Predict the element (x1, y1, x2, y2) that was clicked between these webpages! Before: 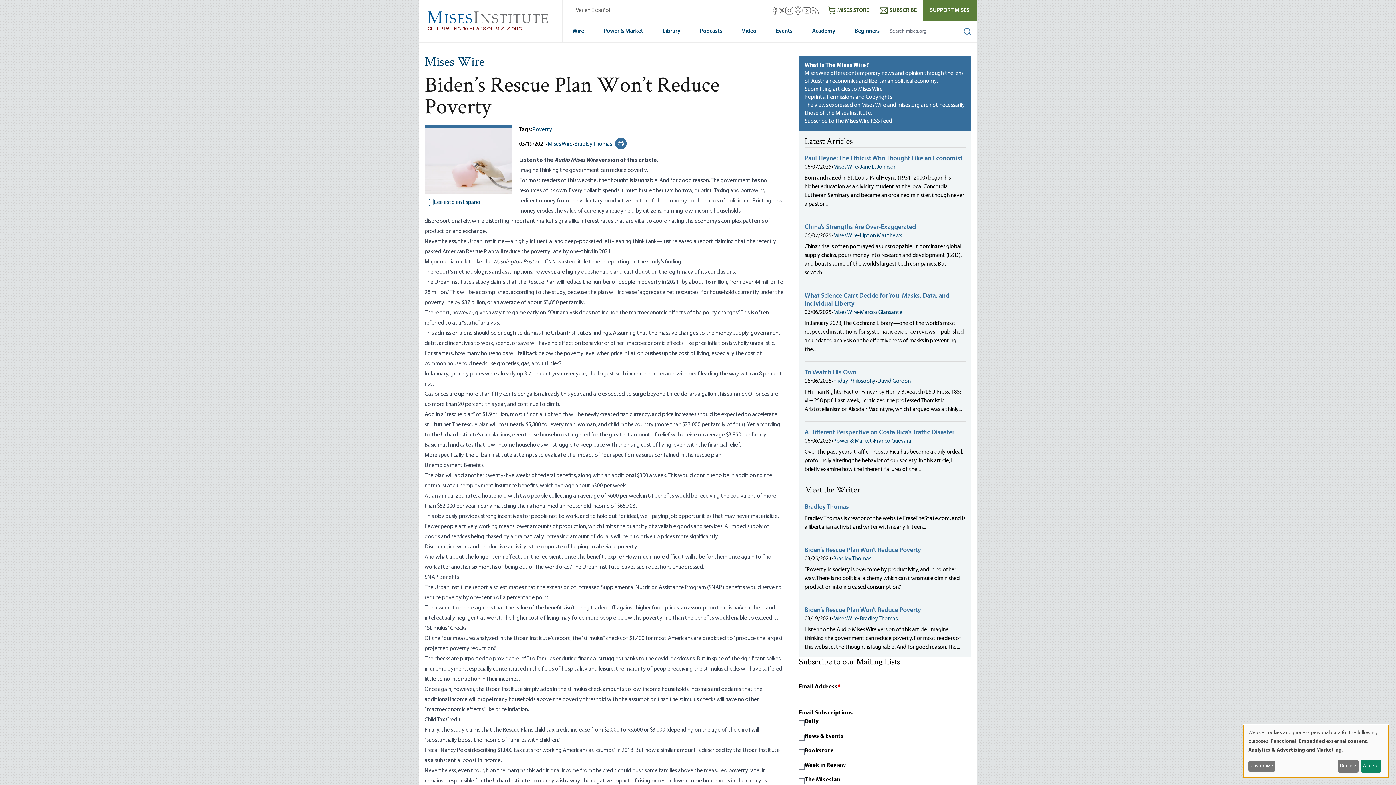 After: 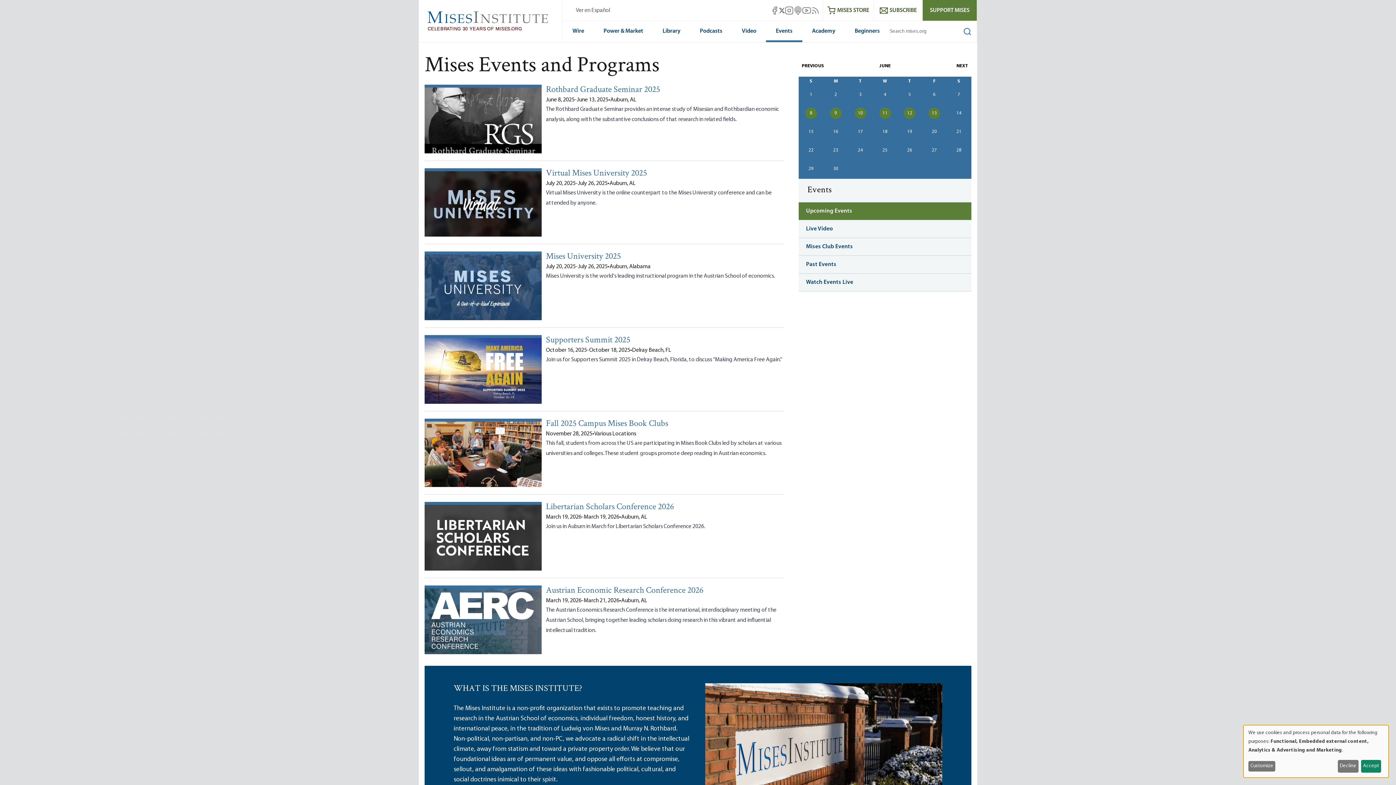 Action: bbox: (766, 21, 802, 42) label: Events